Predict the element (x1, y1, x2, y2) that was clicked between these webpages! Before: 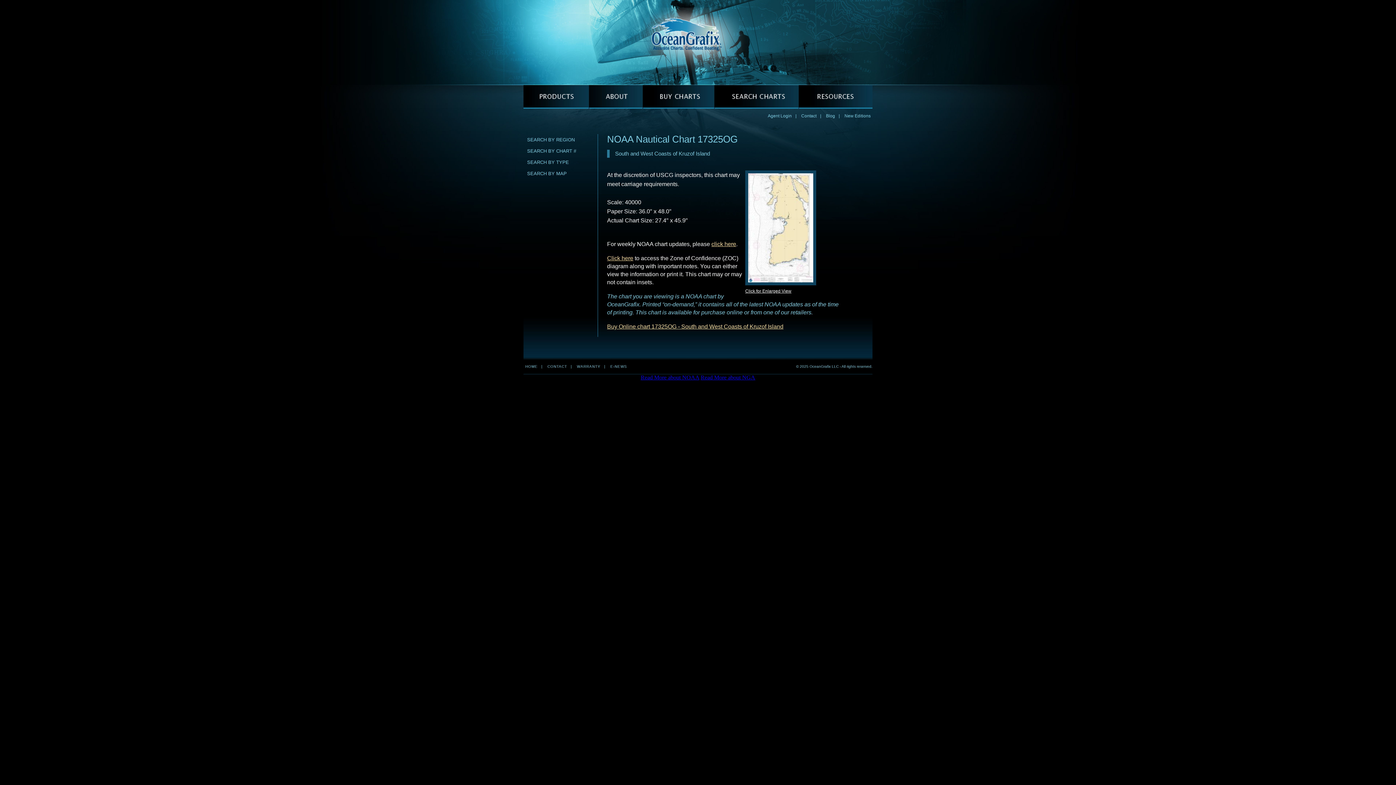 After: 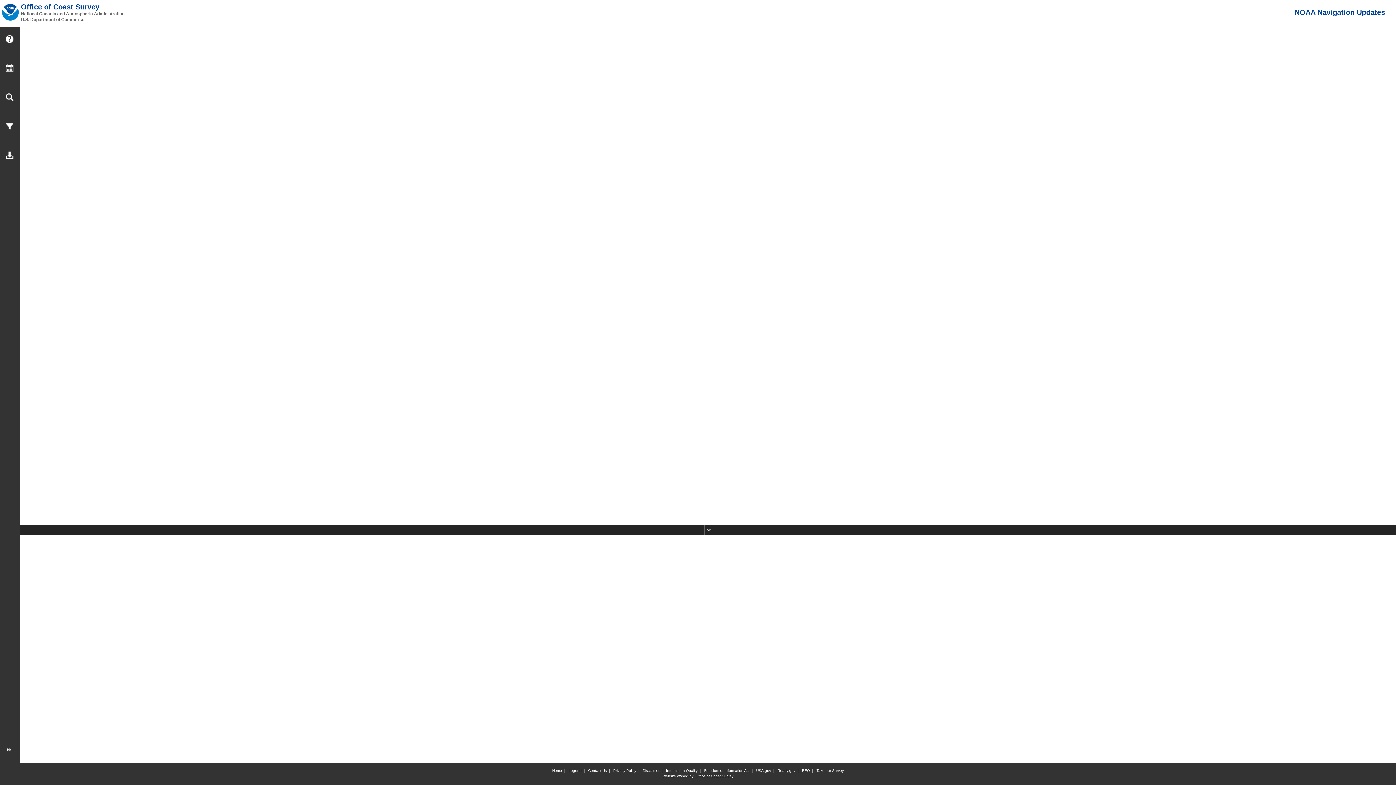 Action: label: click here bbox: (711, 241, 736, 247)